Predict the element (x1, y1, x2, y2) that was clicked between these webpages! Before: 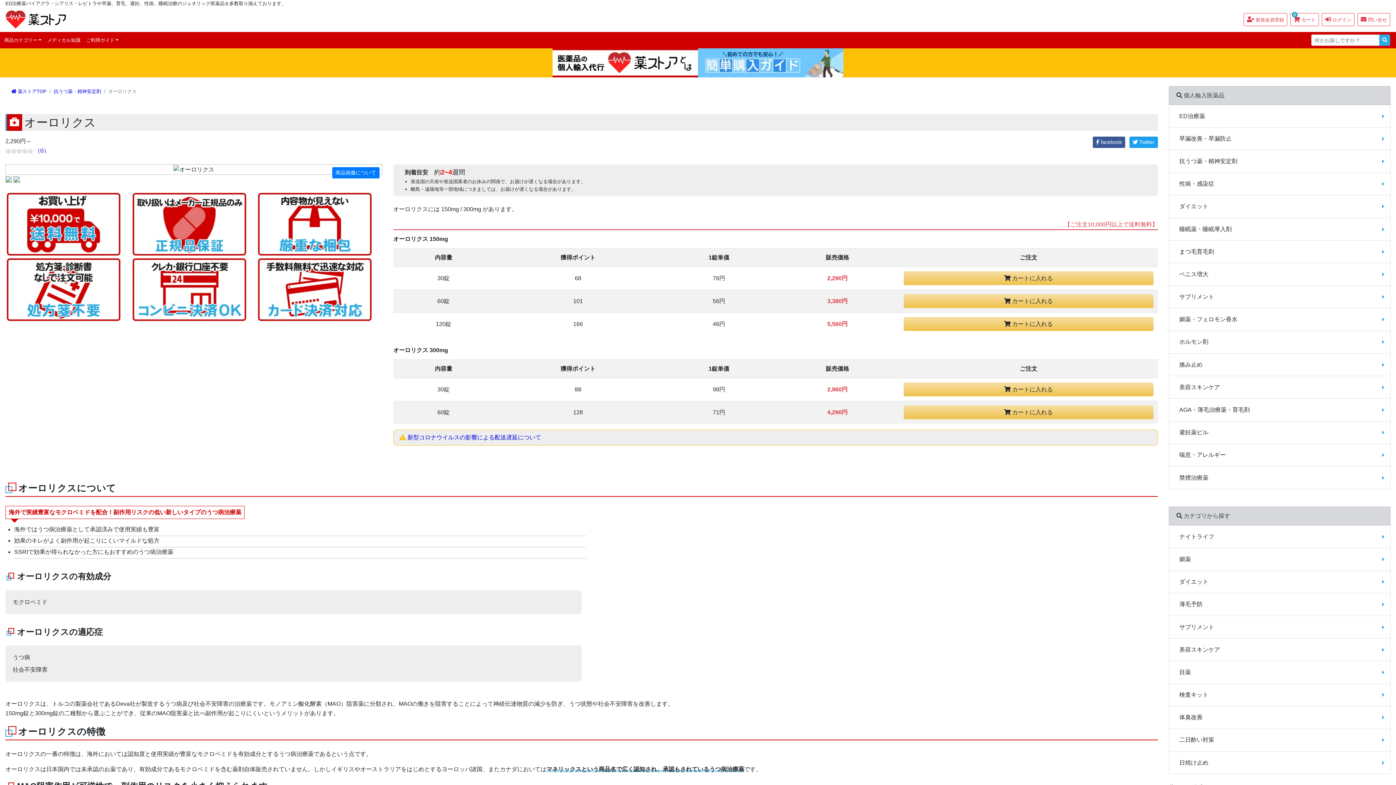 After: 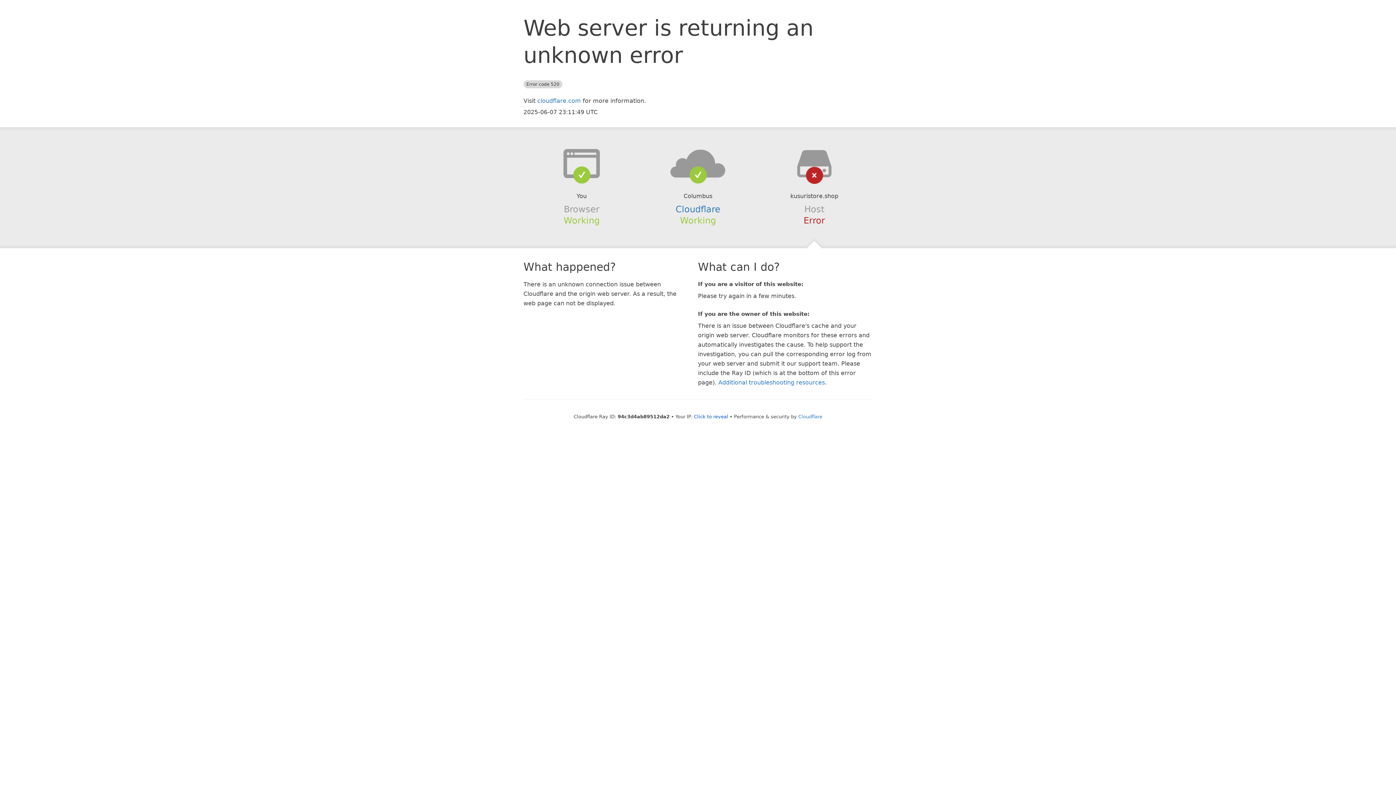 Action: bbox: (1379, 34, 1390, 45) label: Search